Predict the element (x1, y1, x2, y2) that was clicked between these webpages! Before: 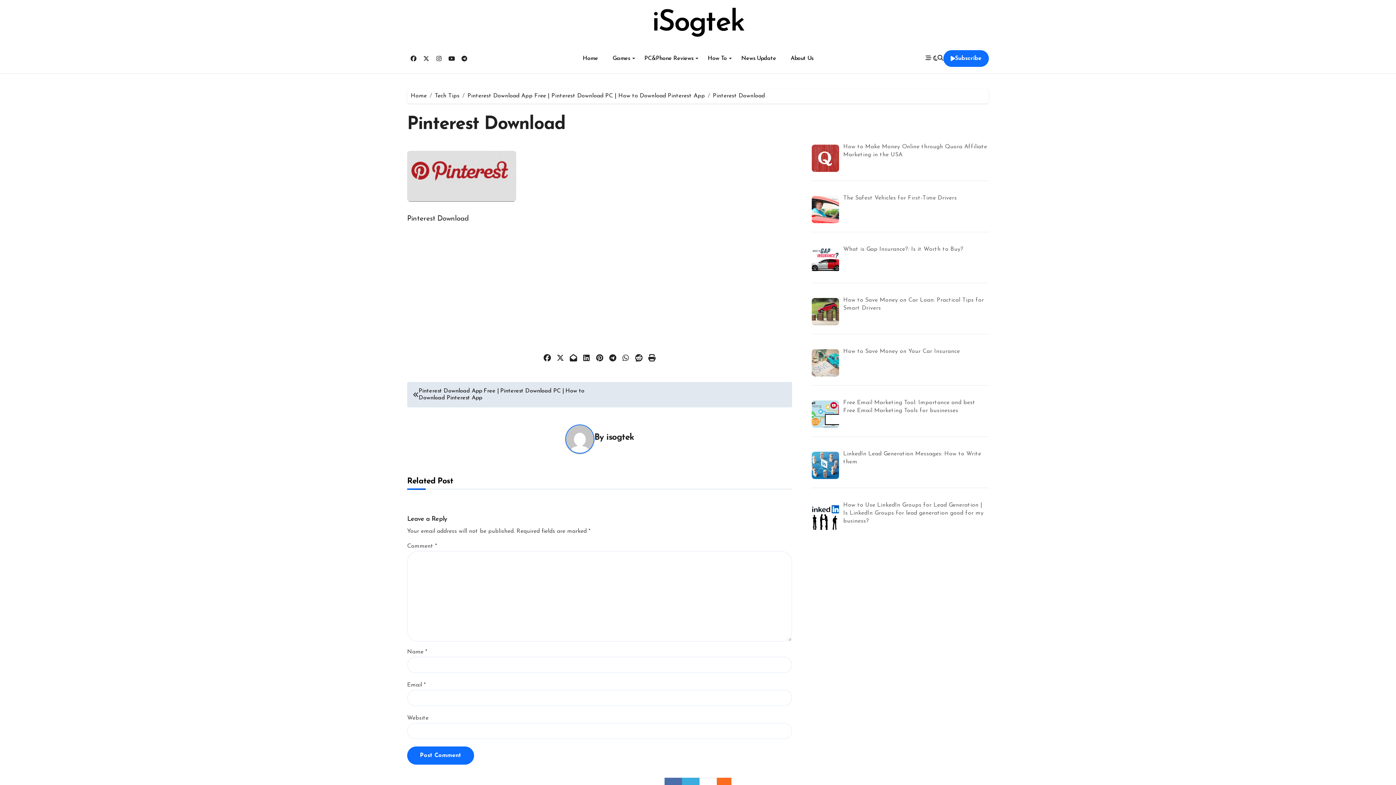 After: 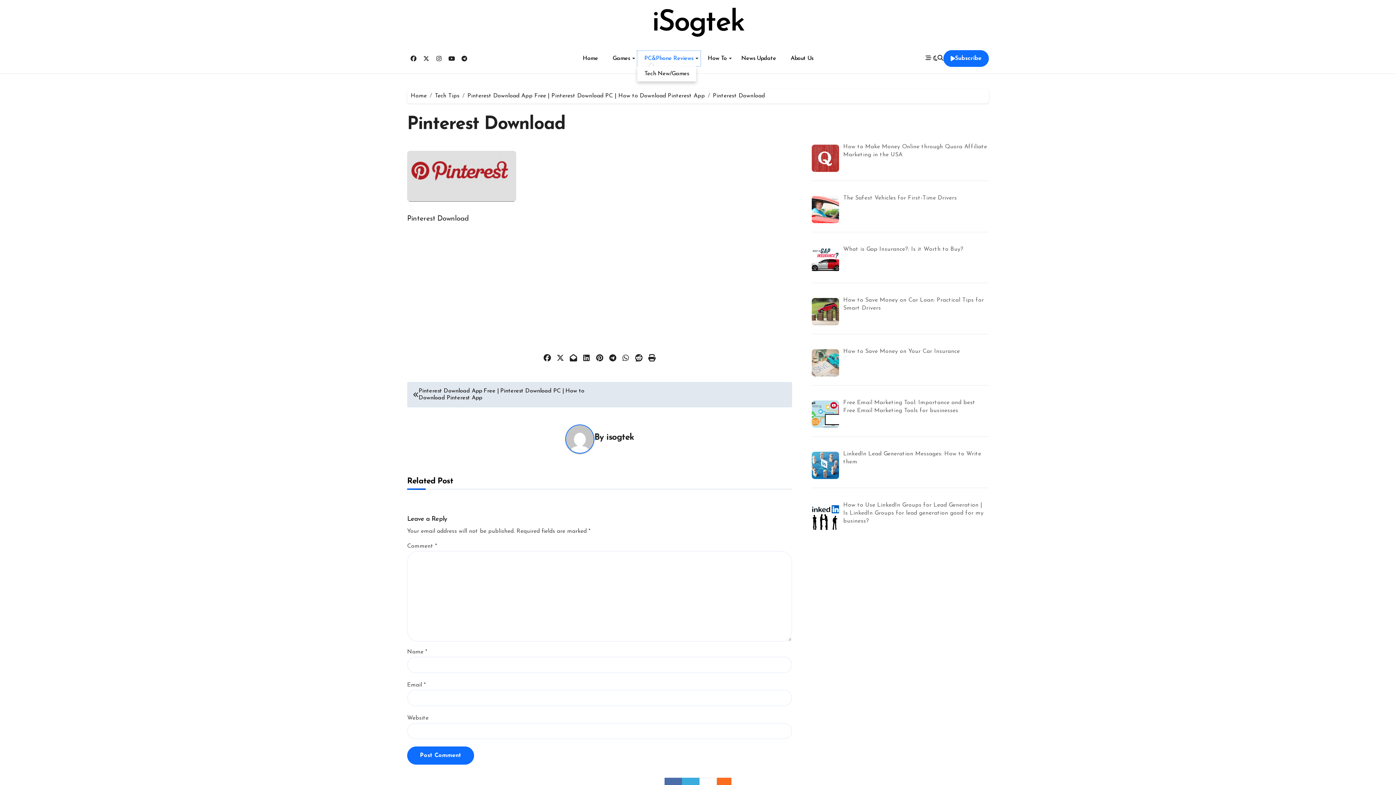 Action: label: PC&Phone Reviews bbox: (637, 50, 700, 66)